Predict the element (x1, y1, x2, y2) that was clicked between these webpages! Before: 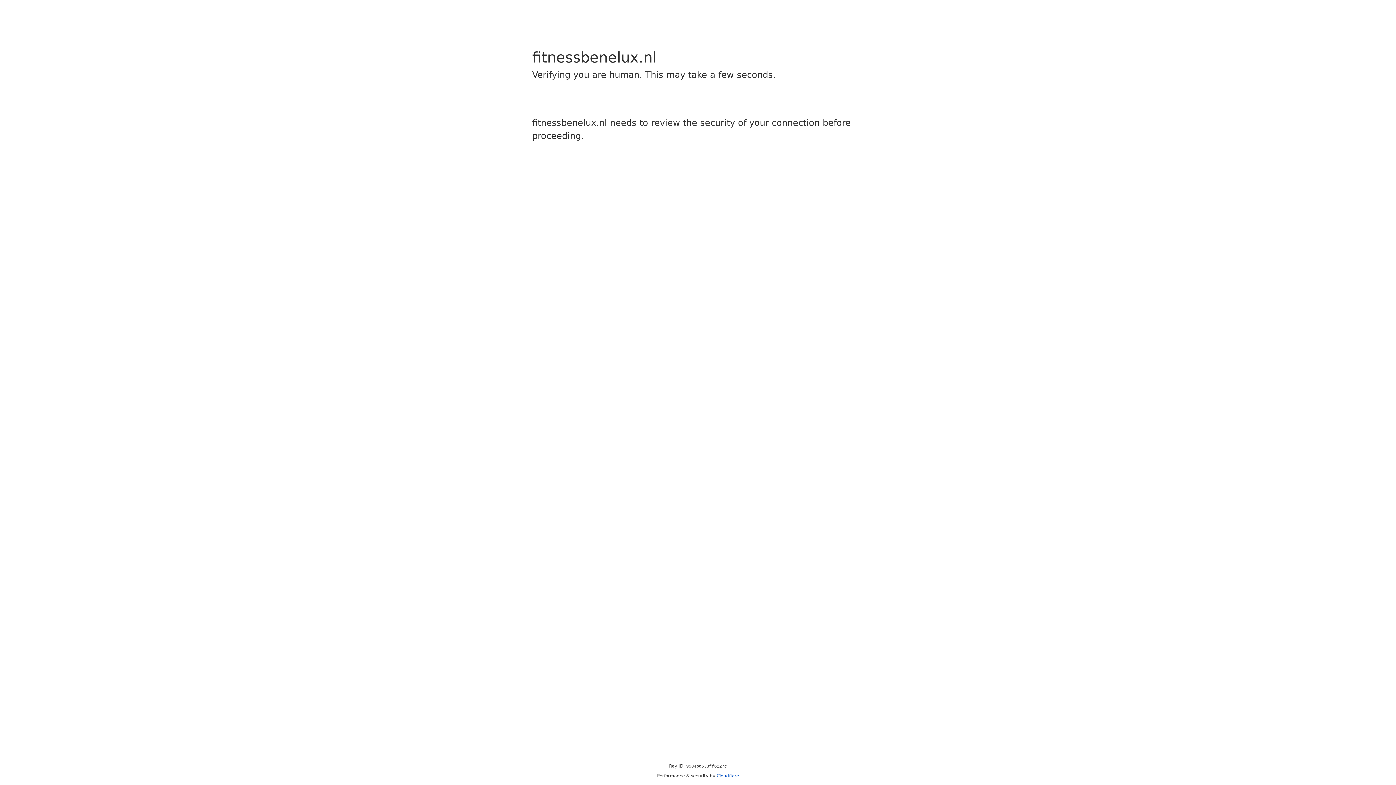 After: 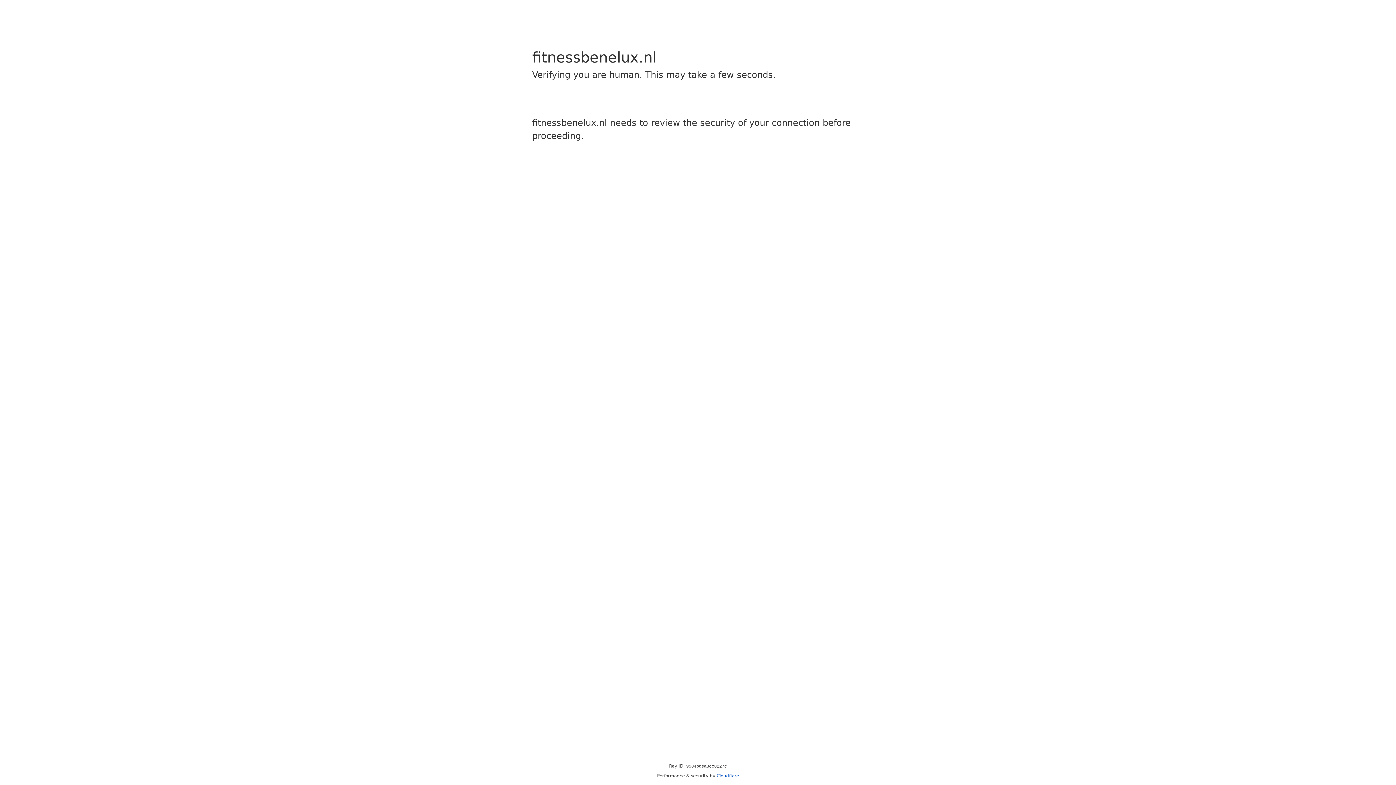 Action: label: Cloudflare bbox: (716, 773, 739, 778)